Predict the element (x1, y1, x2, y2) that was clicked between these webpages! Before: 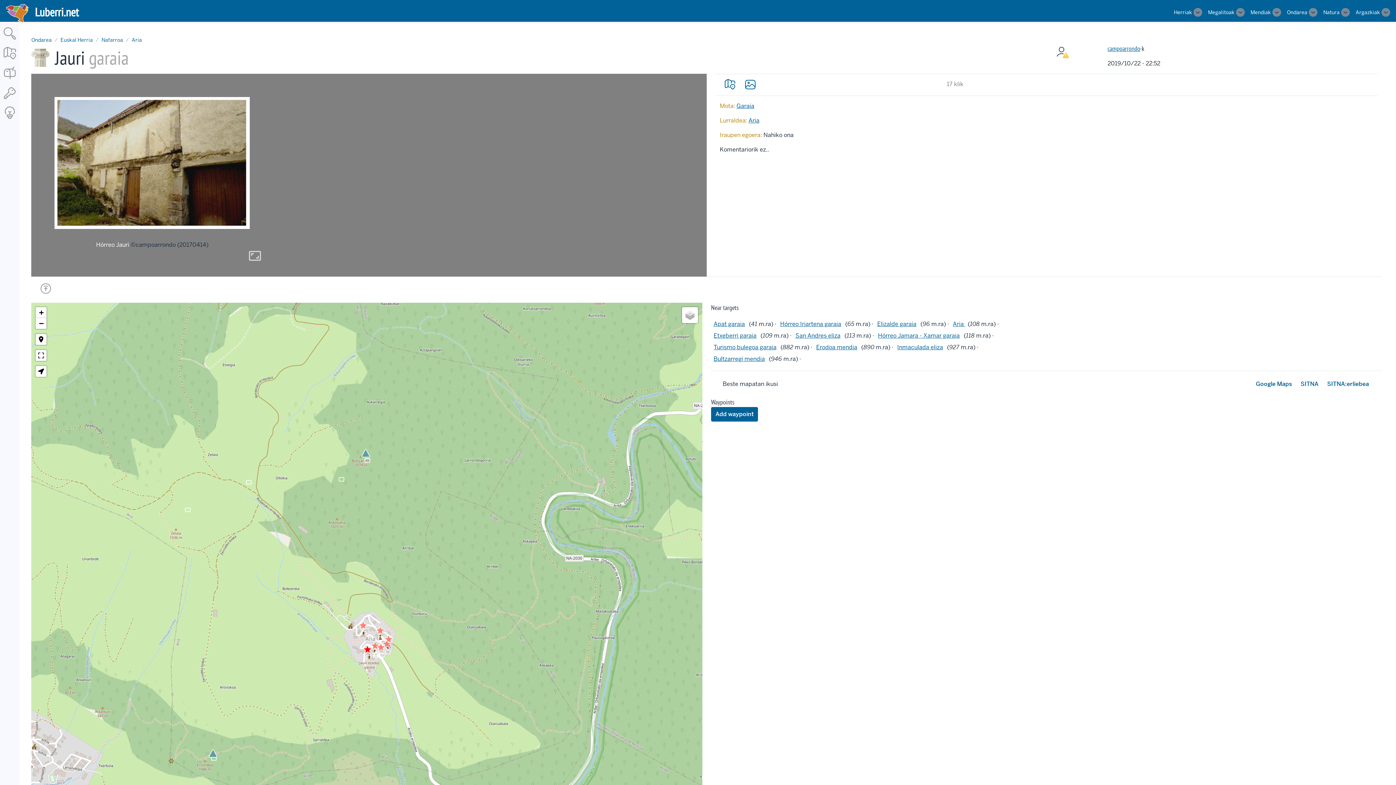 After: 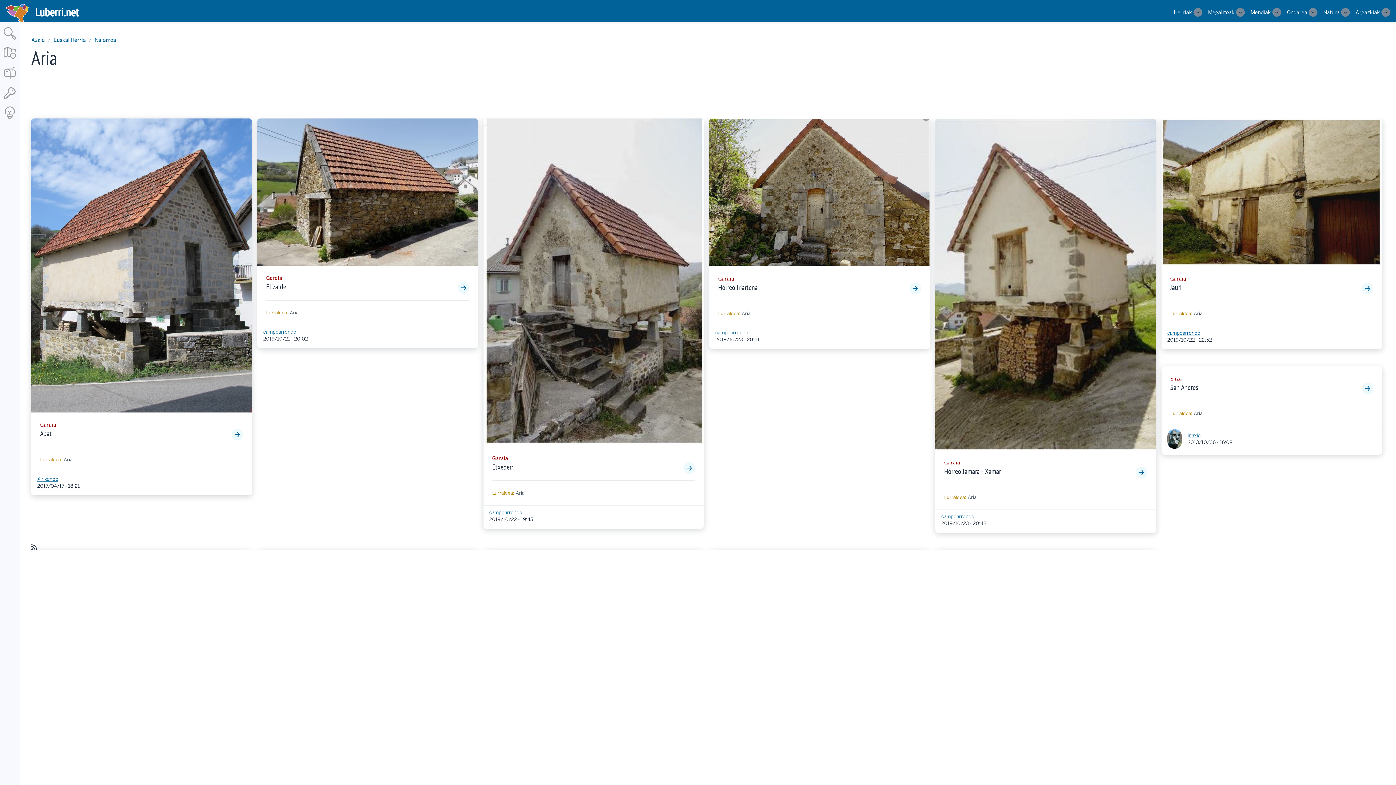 Action: label: Aria bbox: (131, 36, 141, 43)